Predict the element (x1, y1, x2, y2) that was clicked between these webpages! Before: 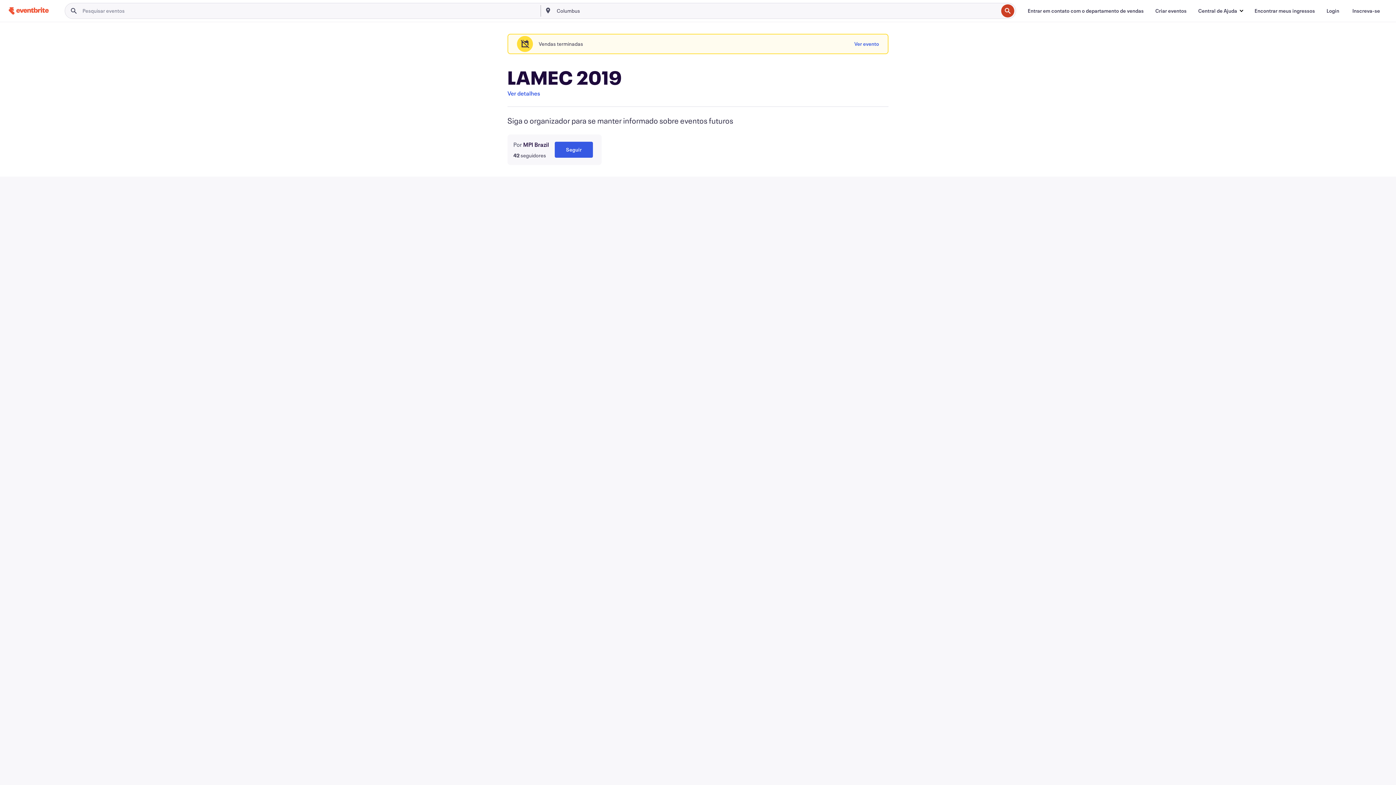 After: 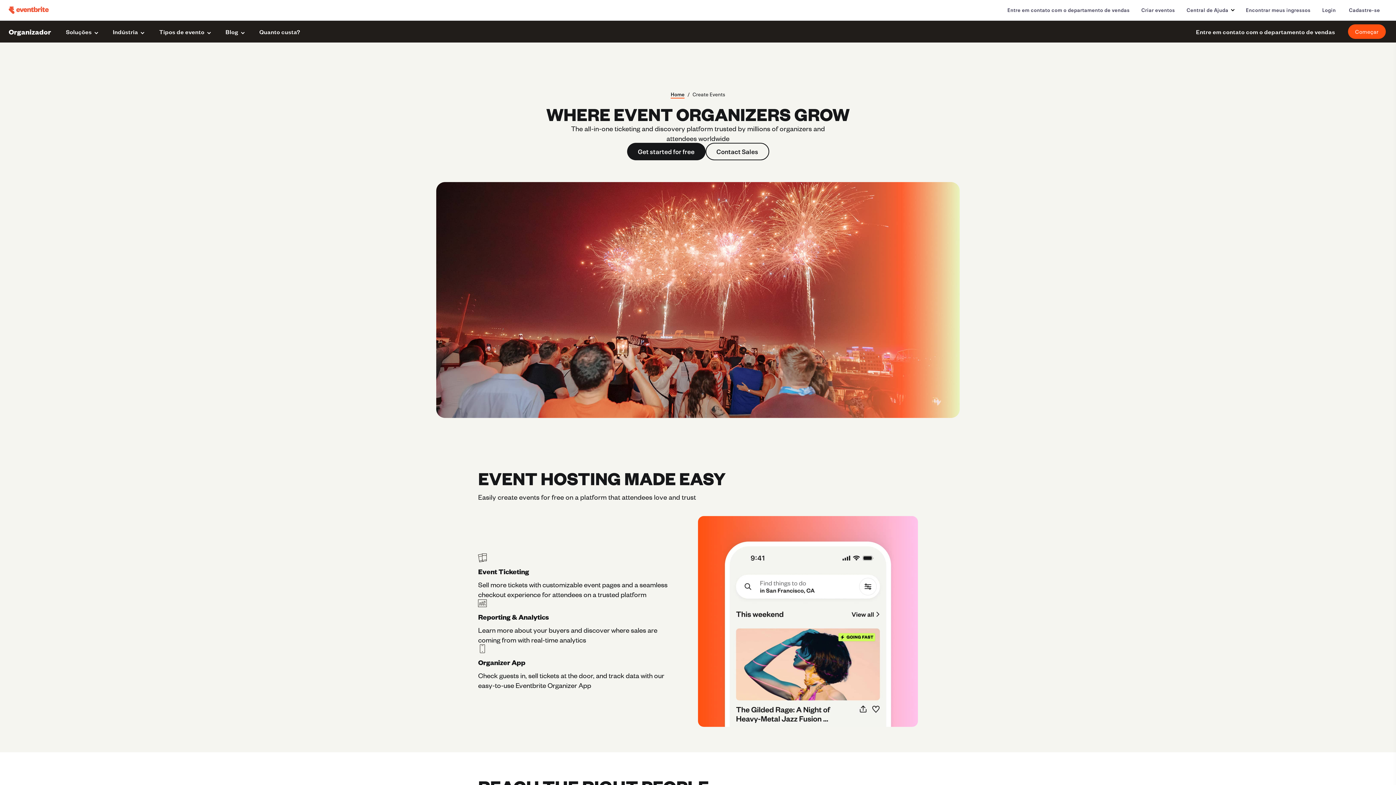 Action: bbox: (1149, 3, 1192, 18) label: Criar eventos